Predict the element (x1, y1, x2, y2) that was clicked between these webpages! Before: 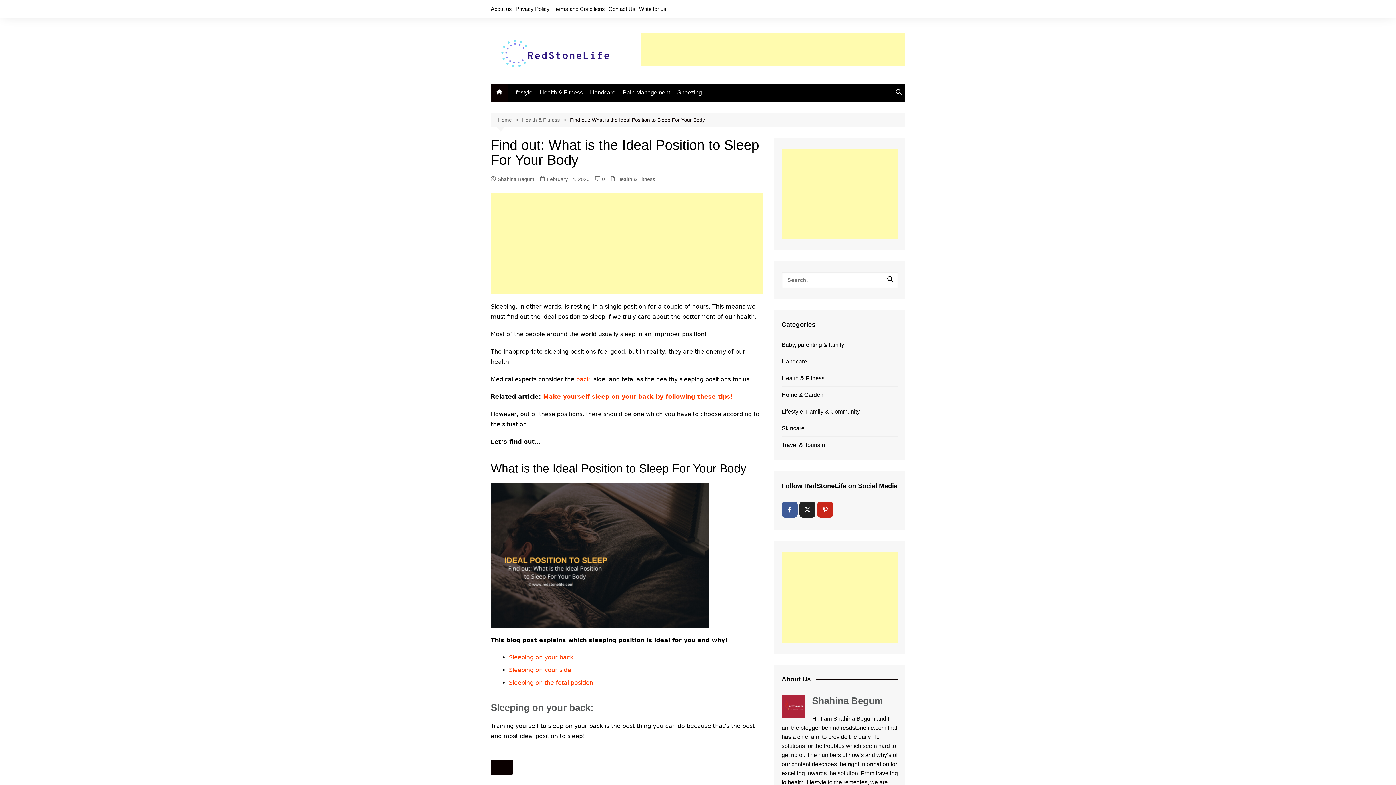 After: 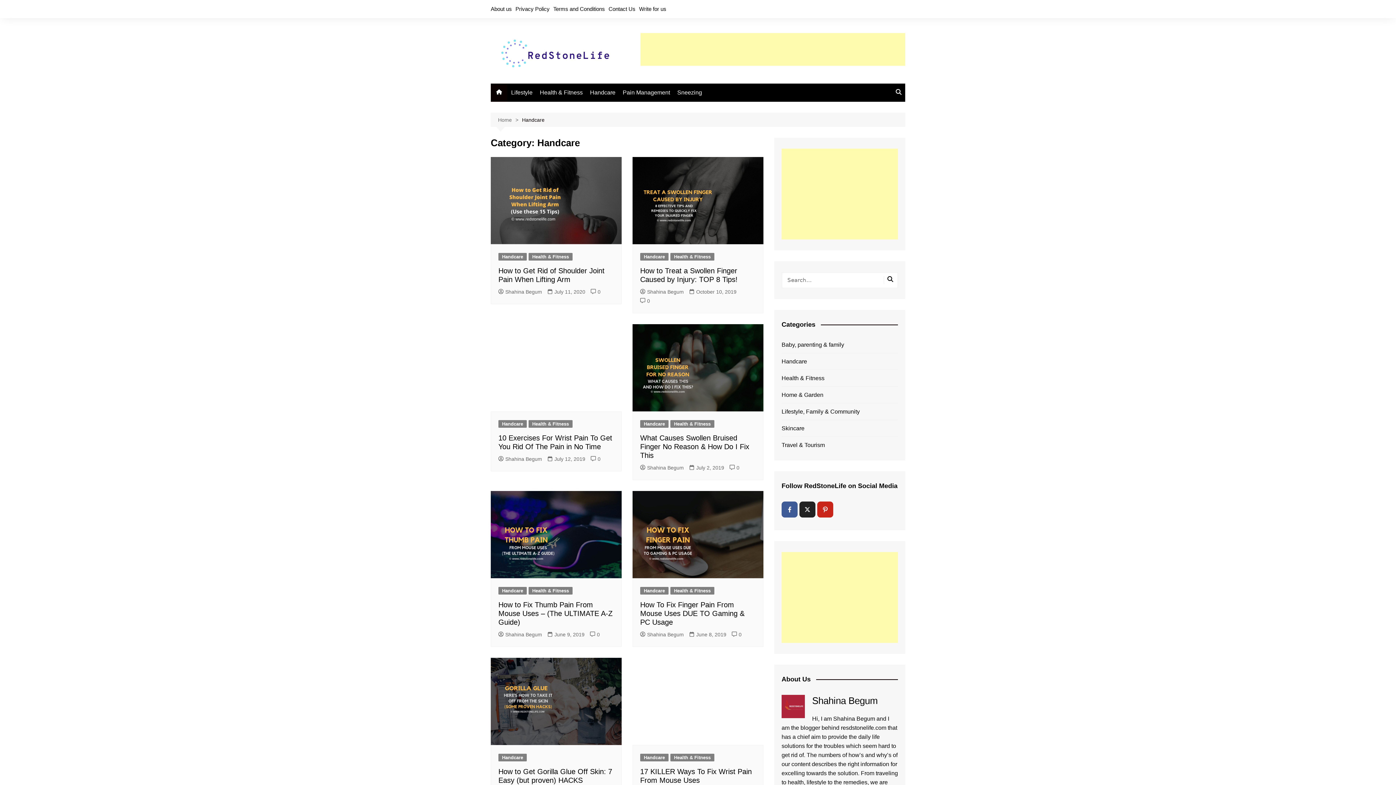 Action: bbox: (586, 83, 619, 101) label: Handcare